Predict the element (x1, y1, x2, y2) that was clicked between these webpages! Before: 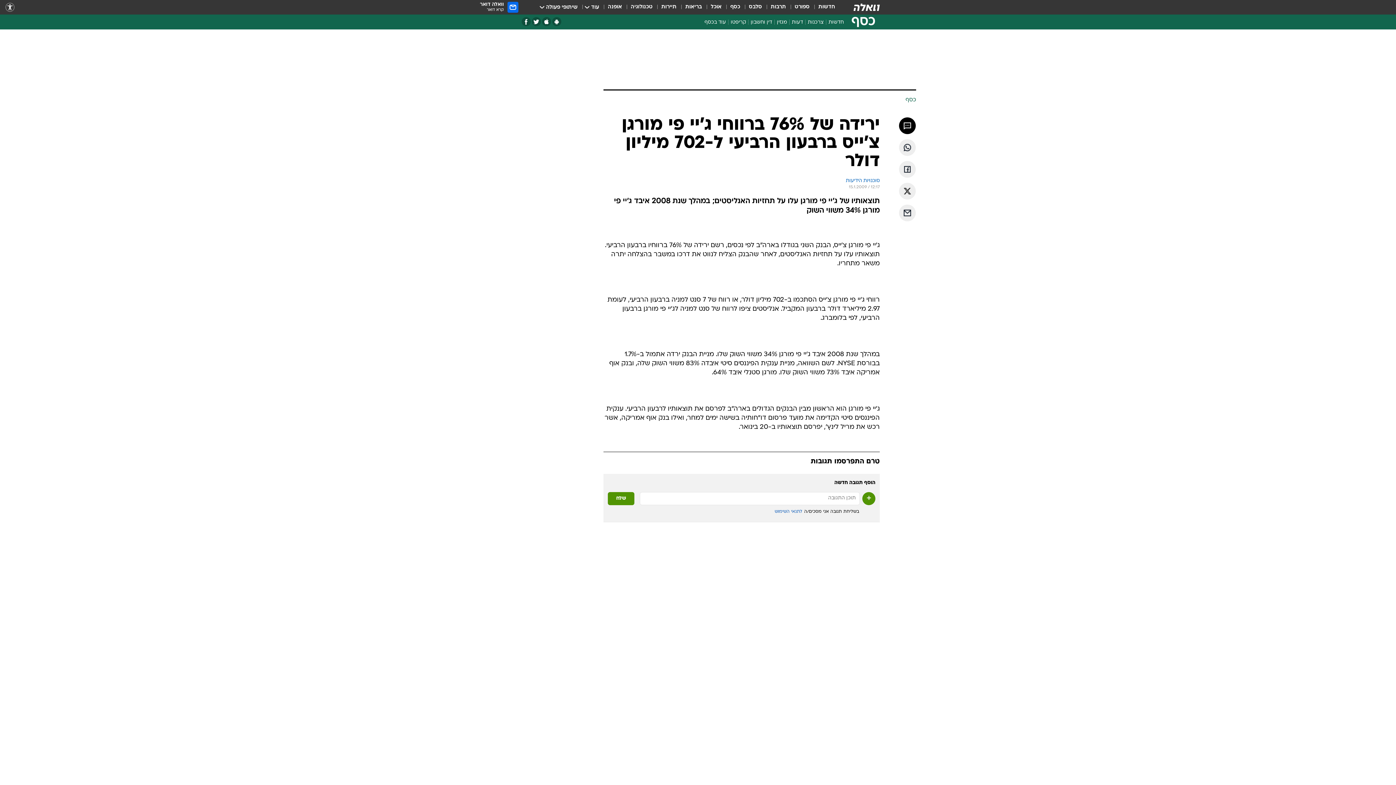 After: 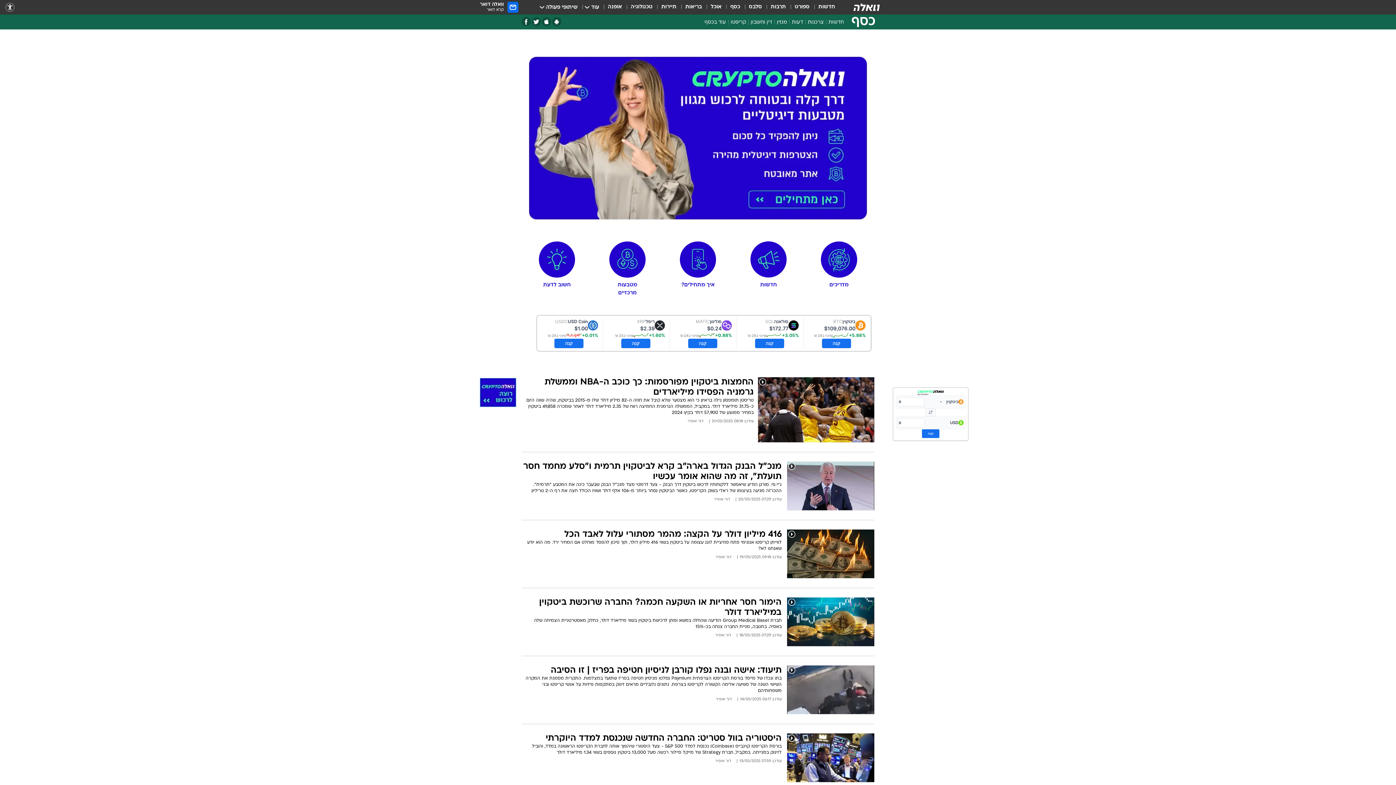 Action: label: קריפטו bbox: (728, 18, 748, 28)